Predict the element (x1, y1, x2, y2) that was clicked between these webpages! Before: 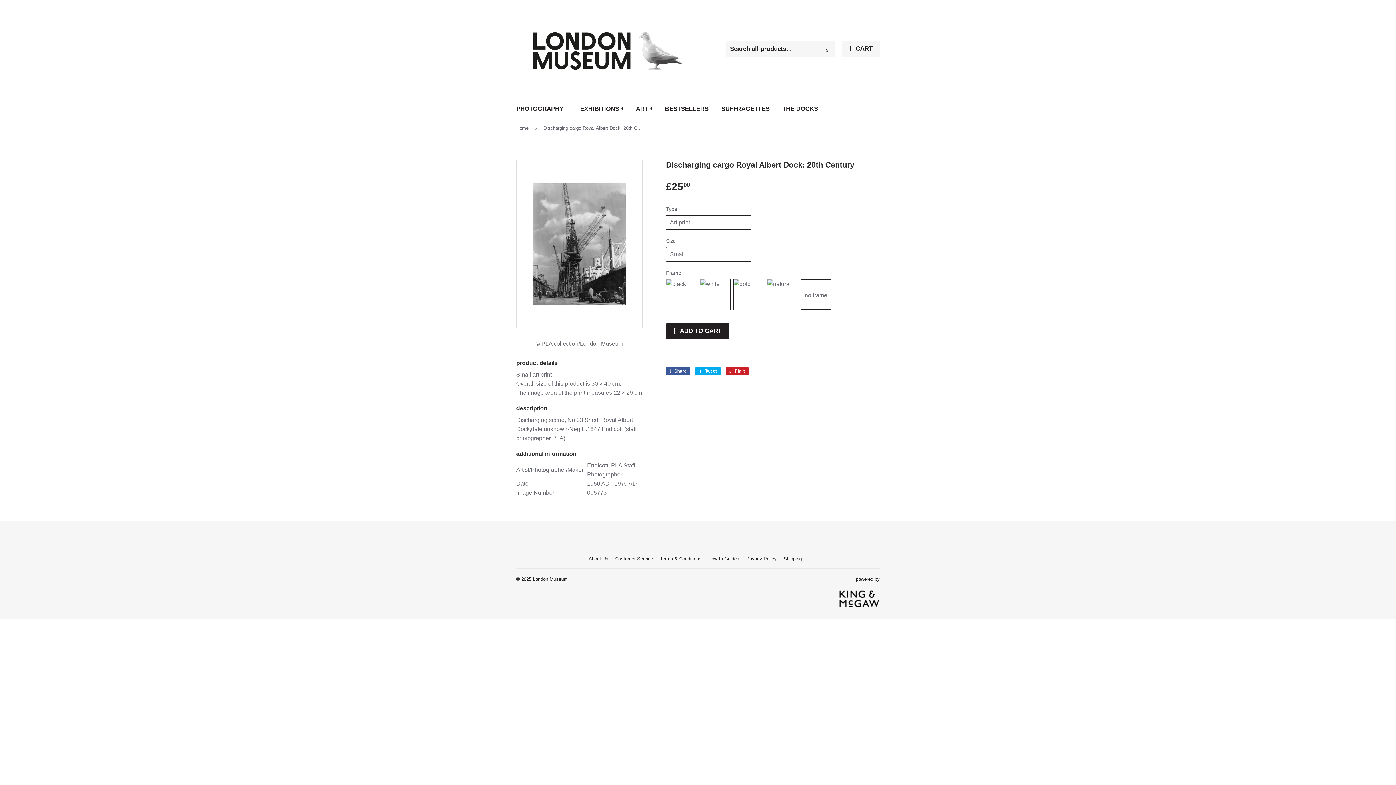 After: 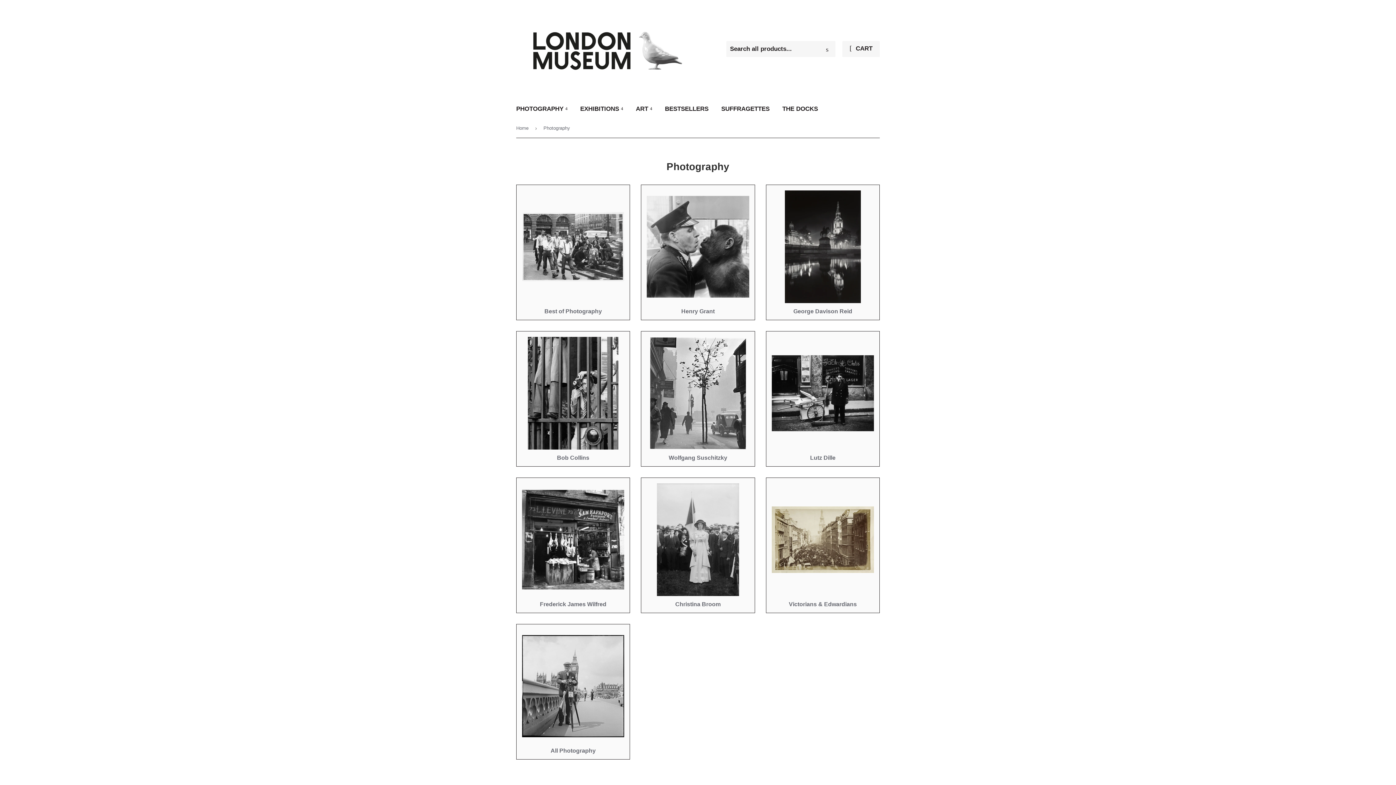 Action: bbox: (510, 98, 573, 119) label: PHOTOGRAPHY 